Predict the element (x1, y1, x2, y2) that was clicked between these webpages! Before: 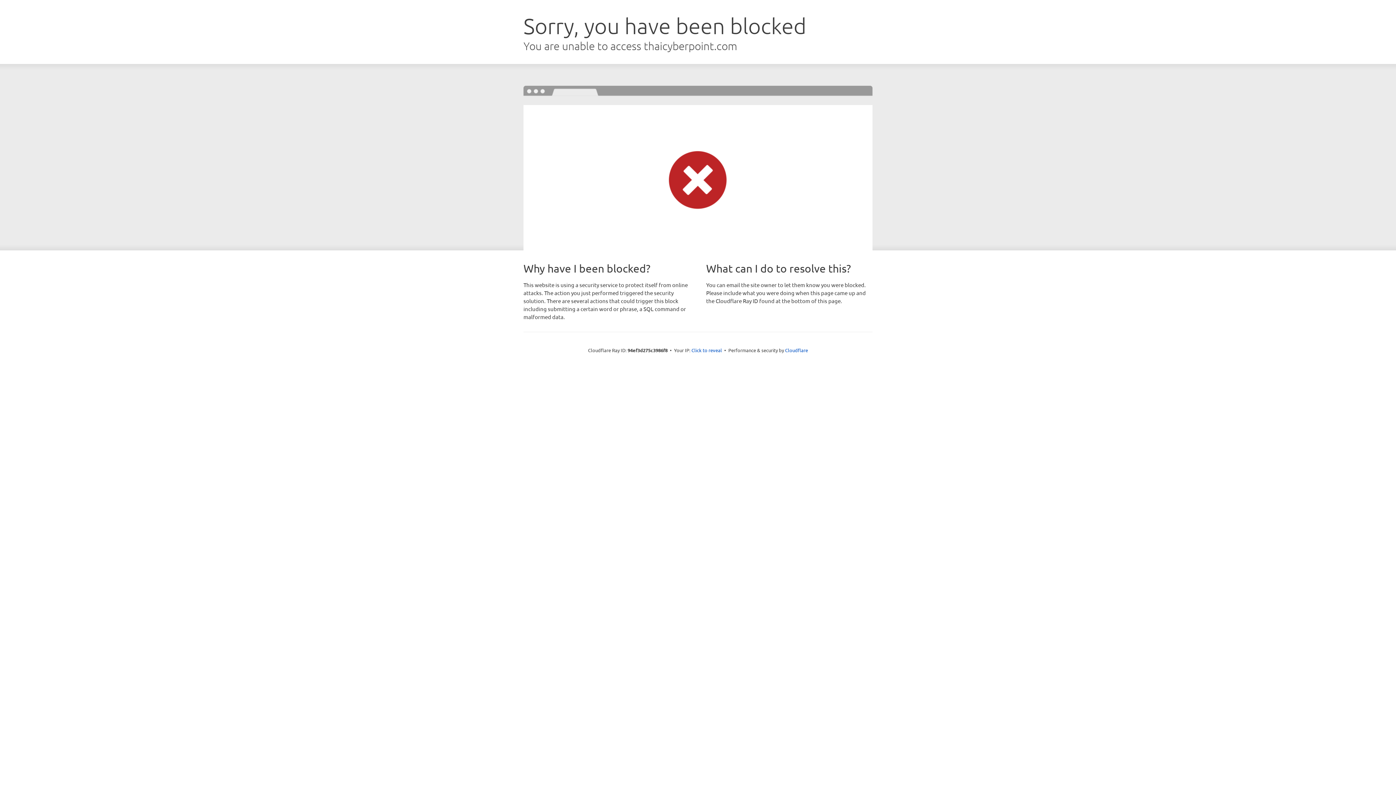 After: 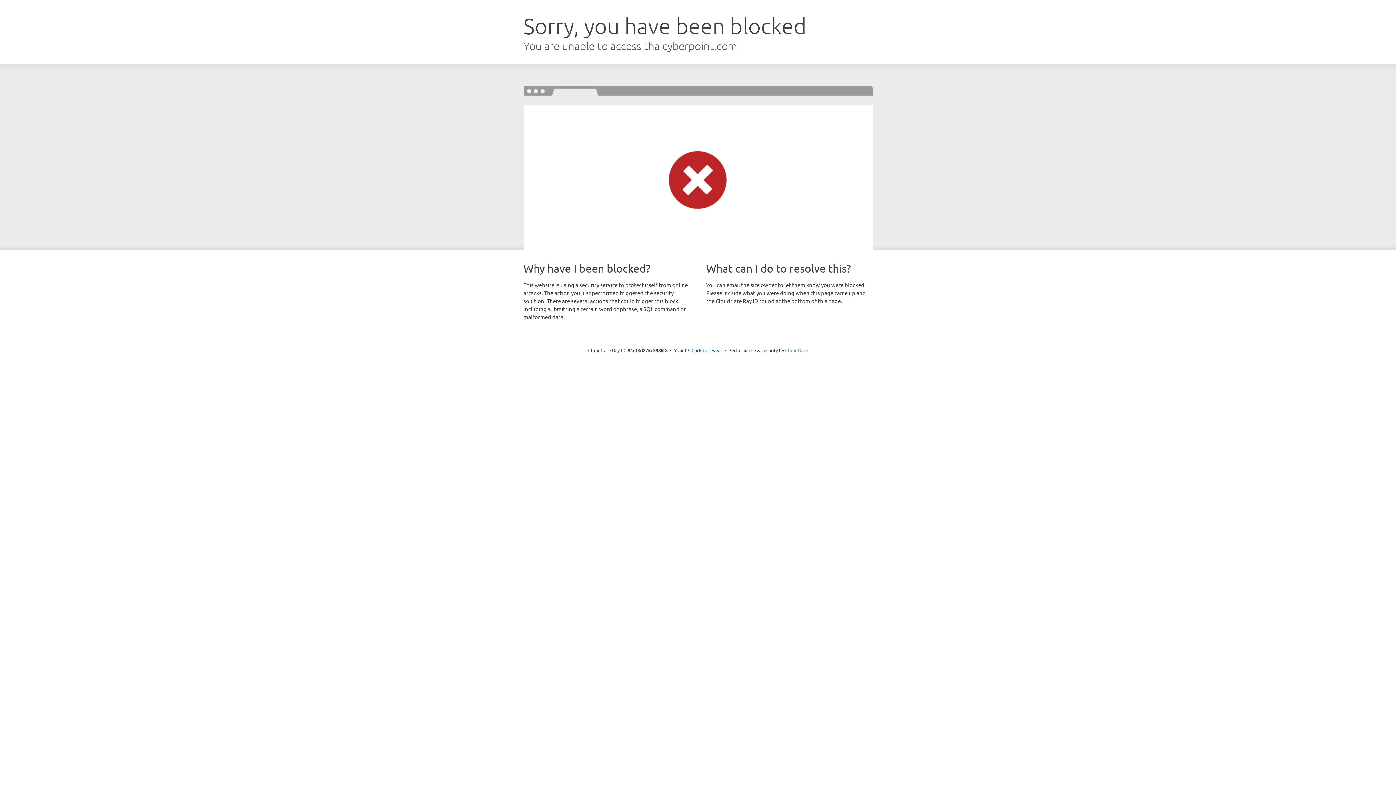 Action: label: Cloudflare bbox: (785, 347, 808, 353)